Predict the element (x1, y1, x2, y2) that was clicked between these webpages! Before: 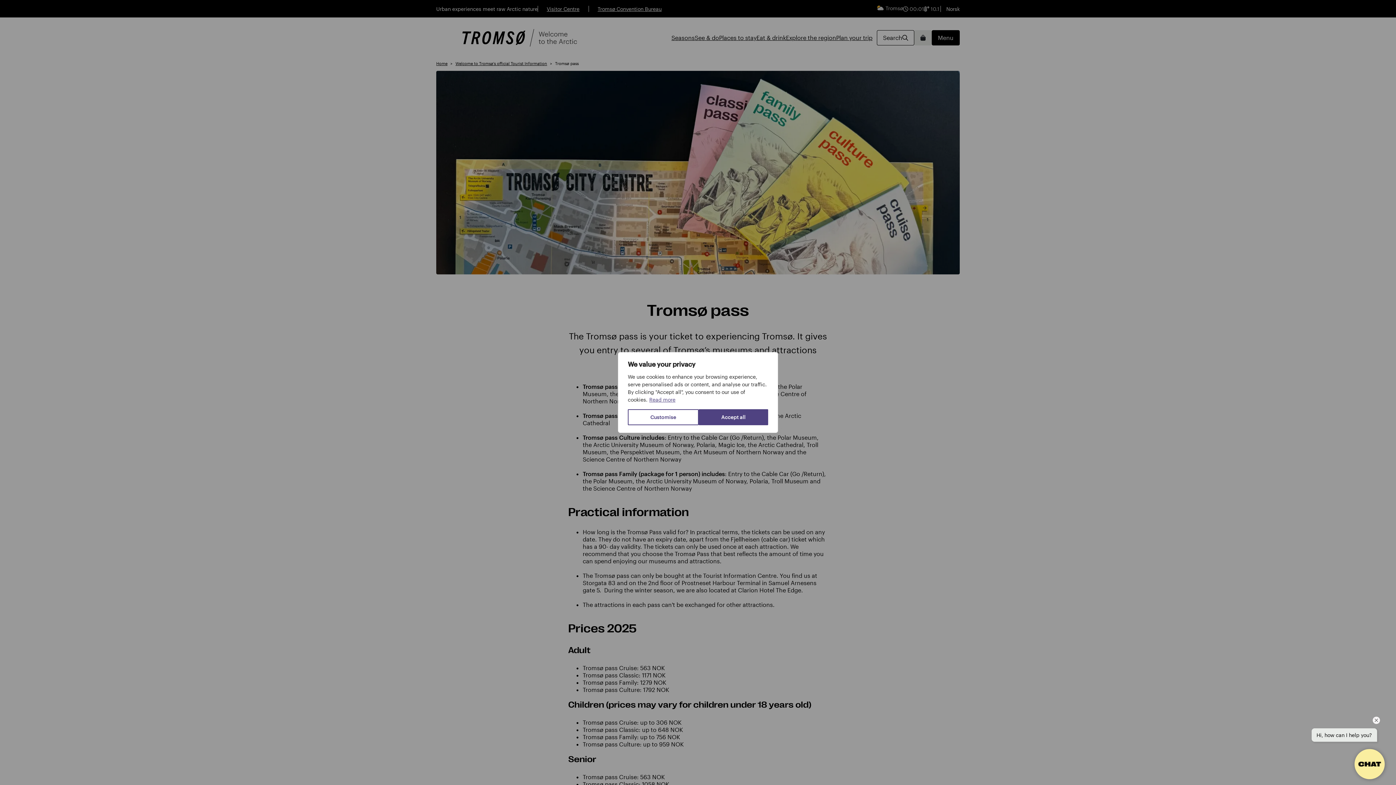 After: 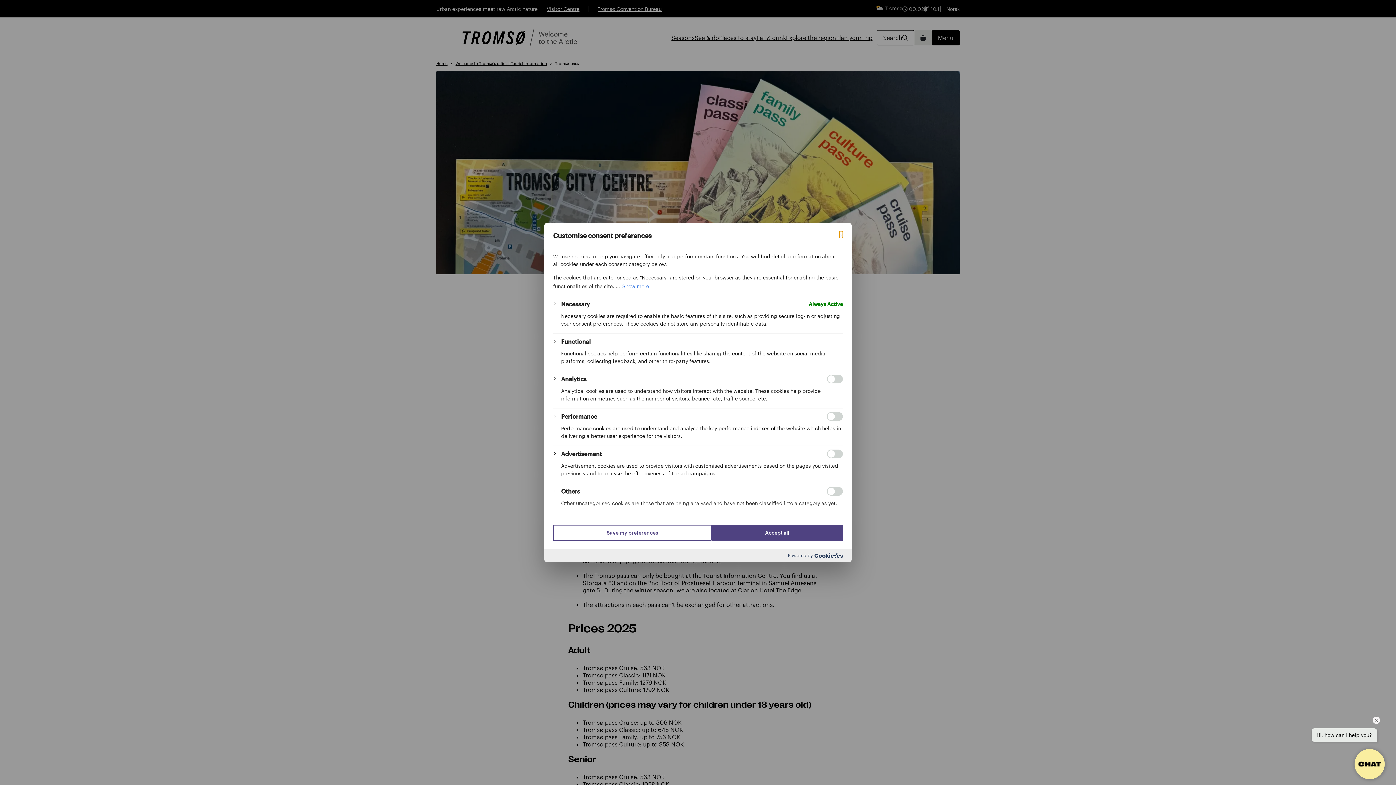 Action: bbox: (628, 409, 698, 425) label: Customise